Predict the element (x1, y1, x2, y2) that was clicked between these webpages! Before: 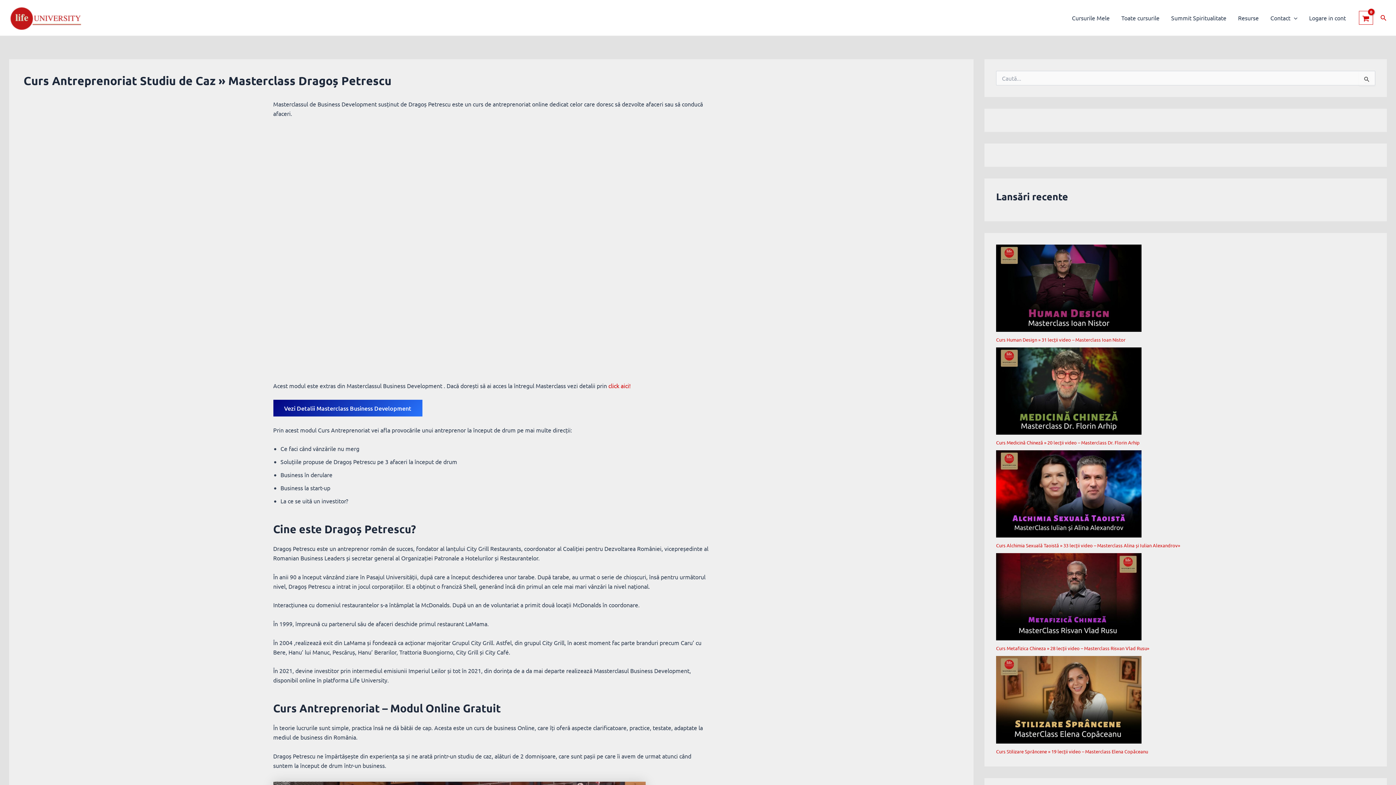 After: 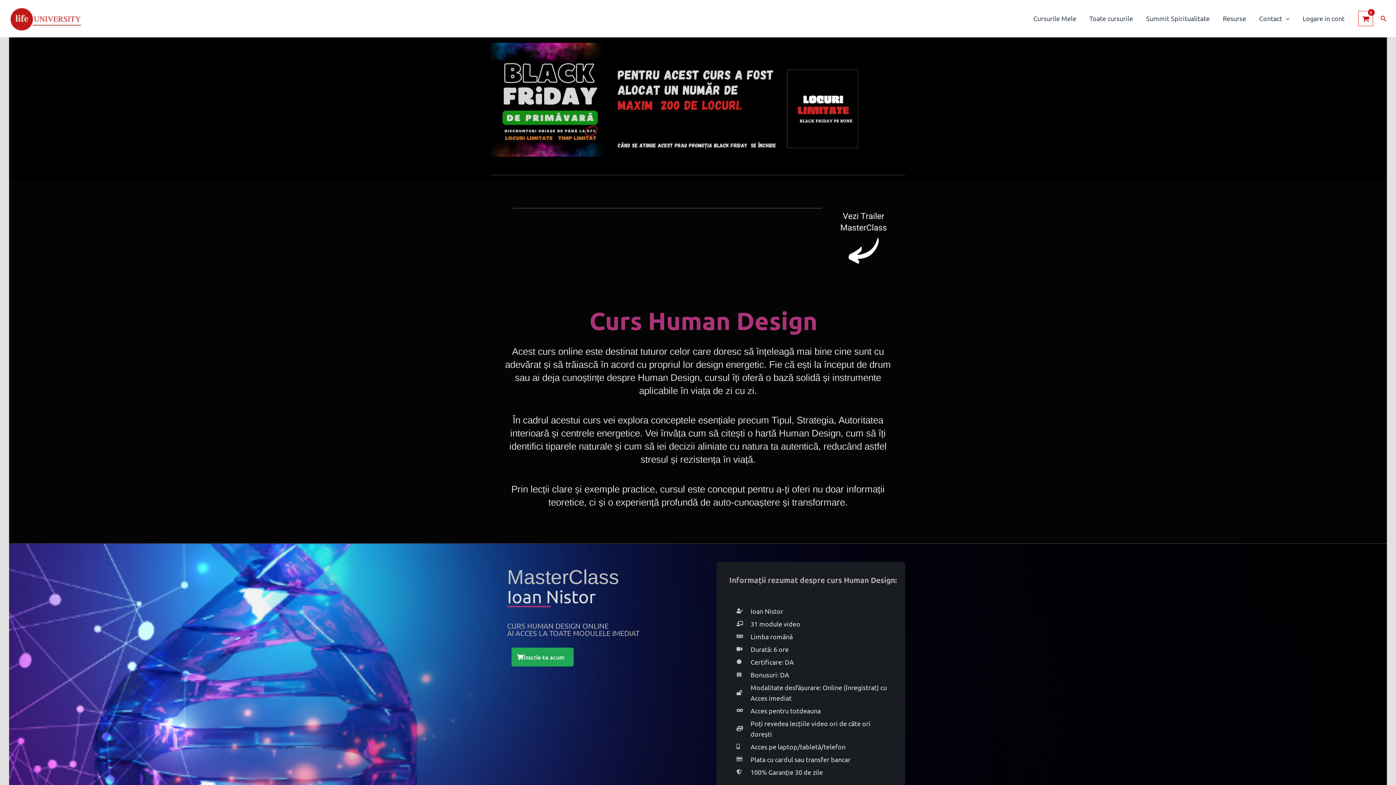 Action: label: Curs Human Design » 31 lecții video – Masterclass Ioan Nistor bbox: (996, 336, 1125, 342)